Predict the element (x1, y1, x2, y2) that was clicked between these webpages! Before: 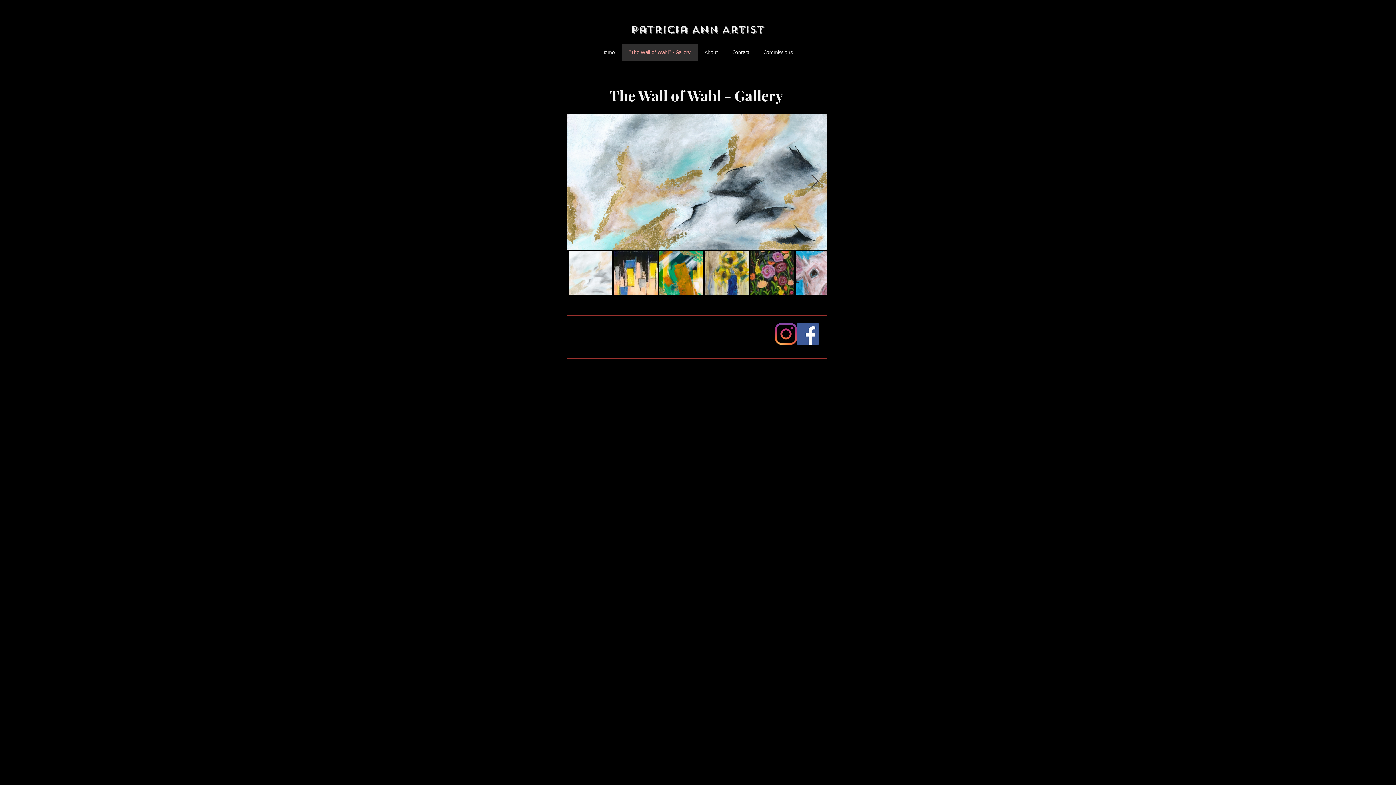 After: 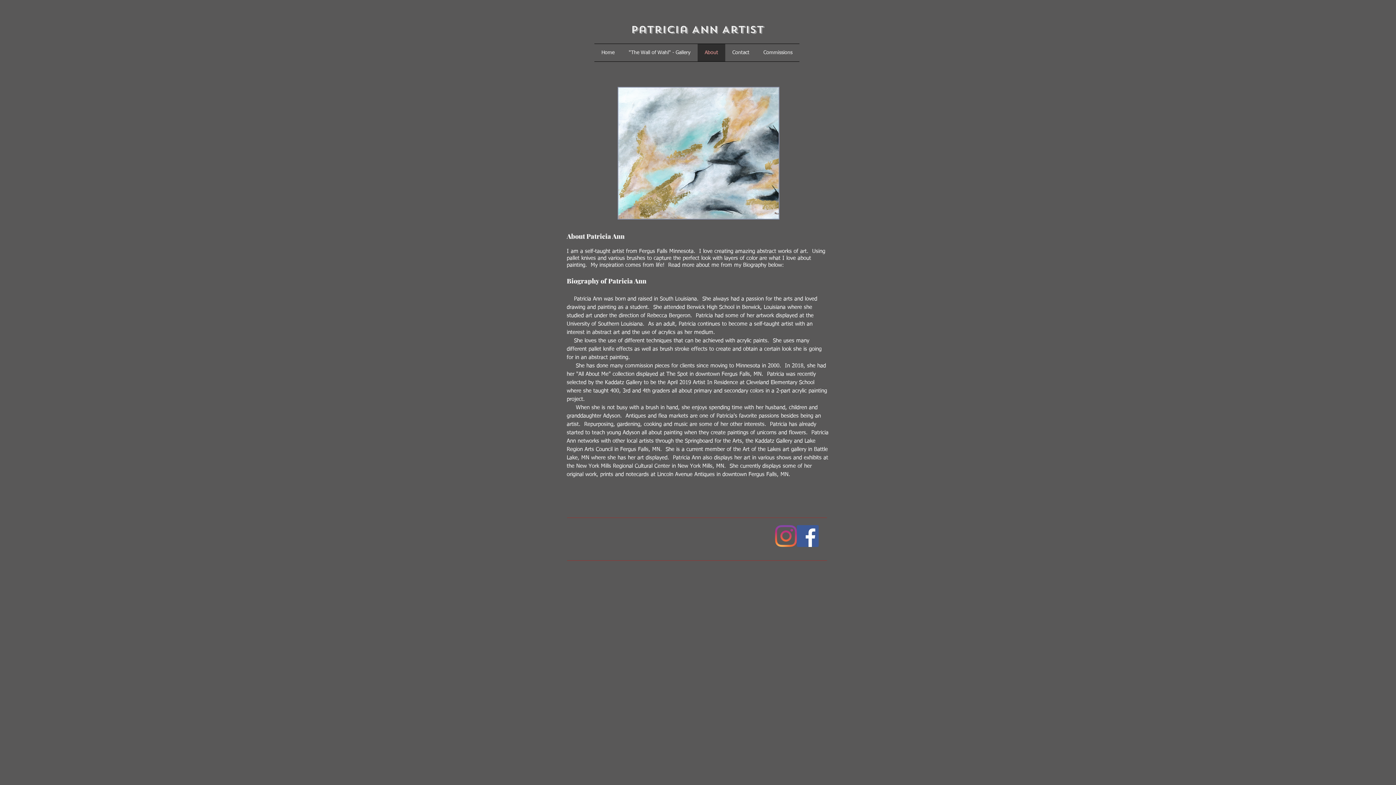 Action: bbox: (697, 44, 725, 61) label: About